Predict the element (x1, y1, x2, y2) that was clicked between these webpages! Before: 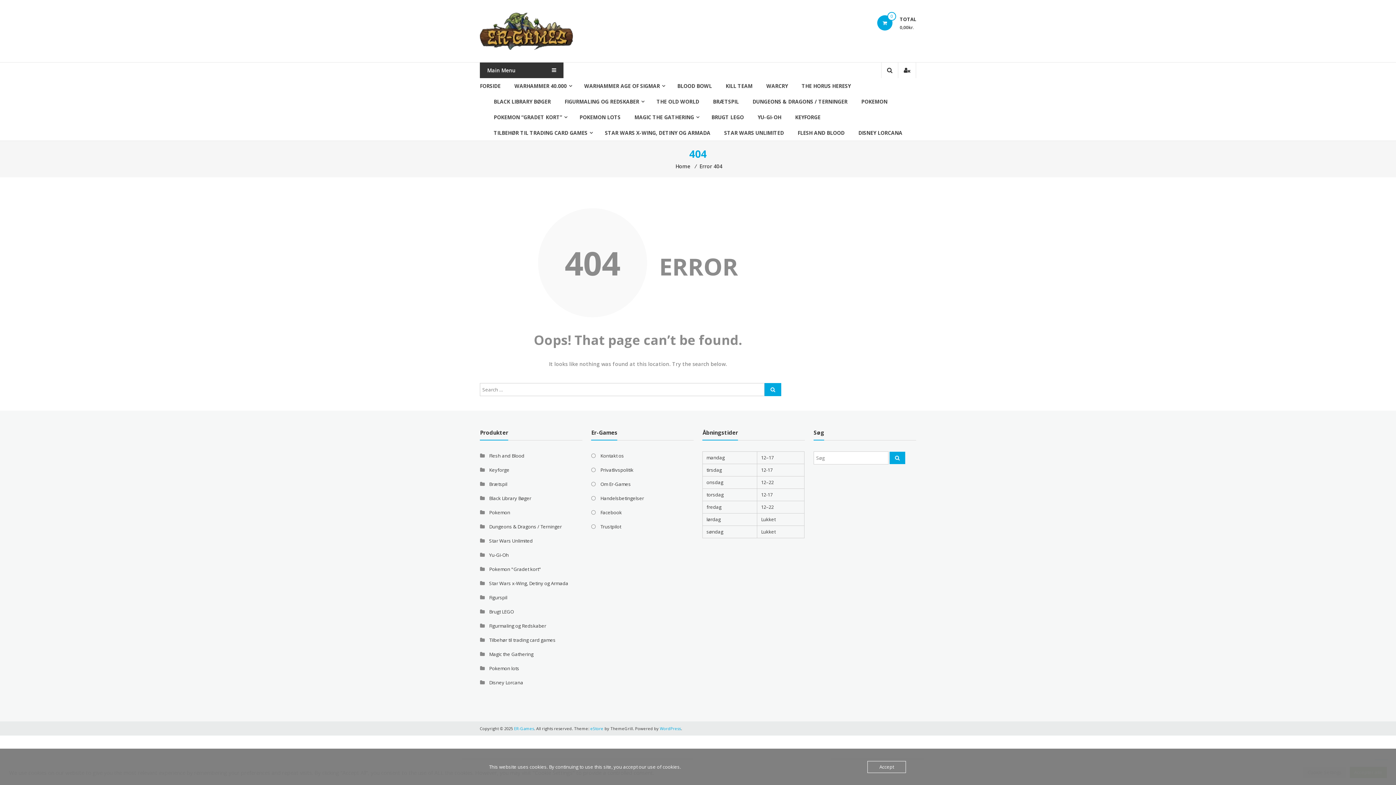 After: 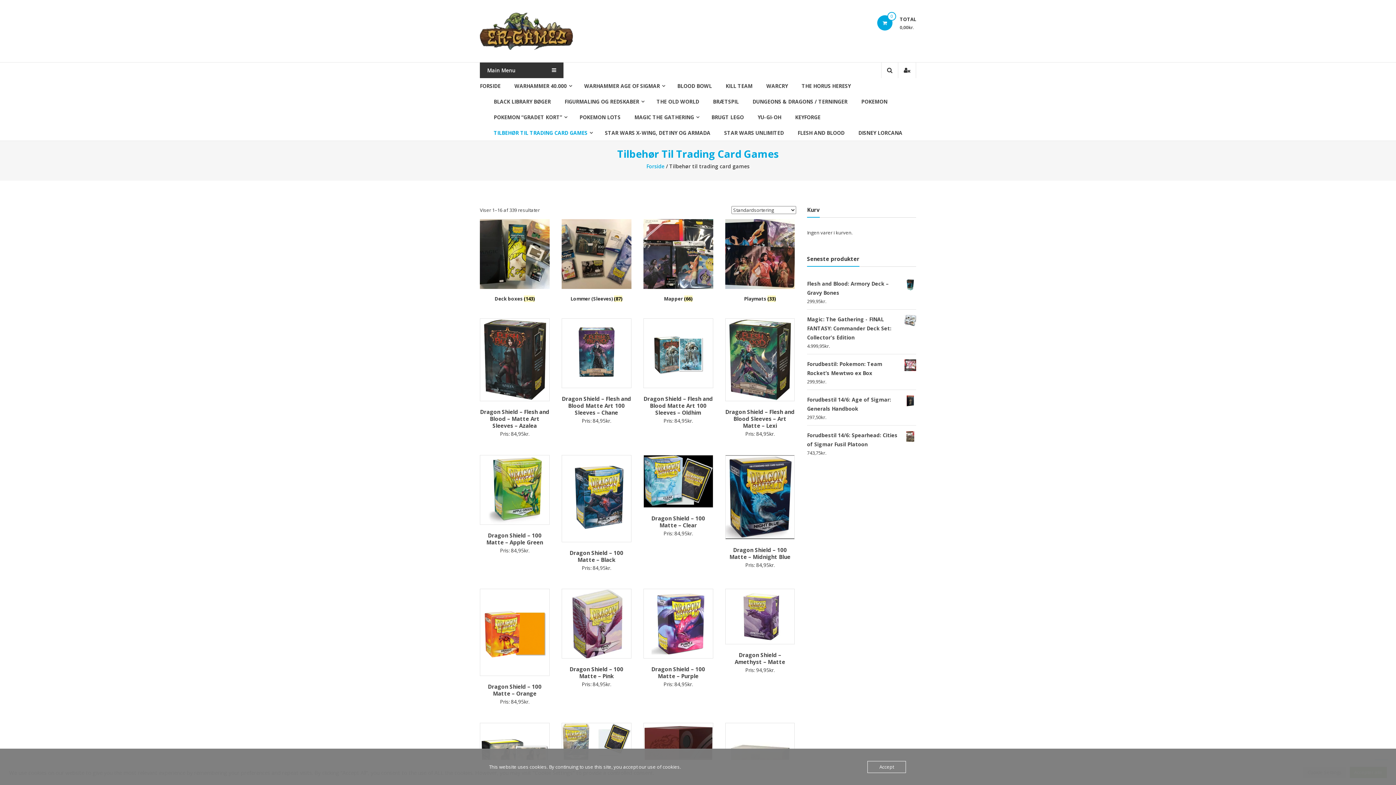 Action: bbox: (493, 125, 587, 140) label: TILBEHØR TIL TRADING CARD GAMES